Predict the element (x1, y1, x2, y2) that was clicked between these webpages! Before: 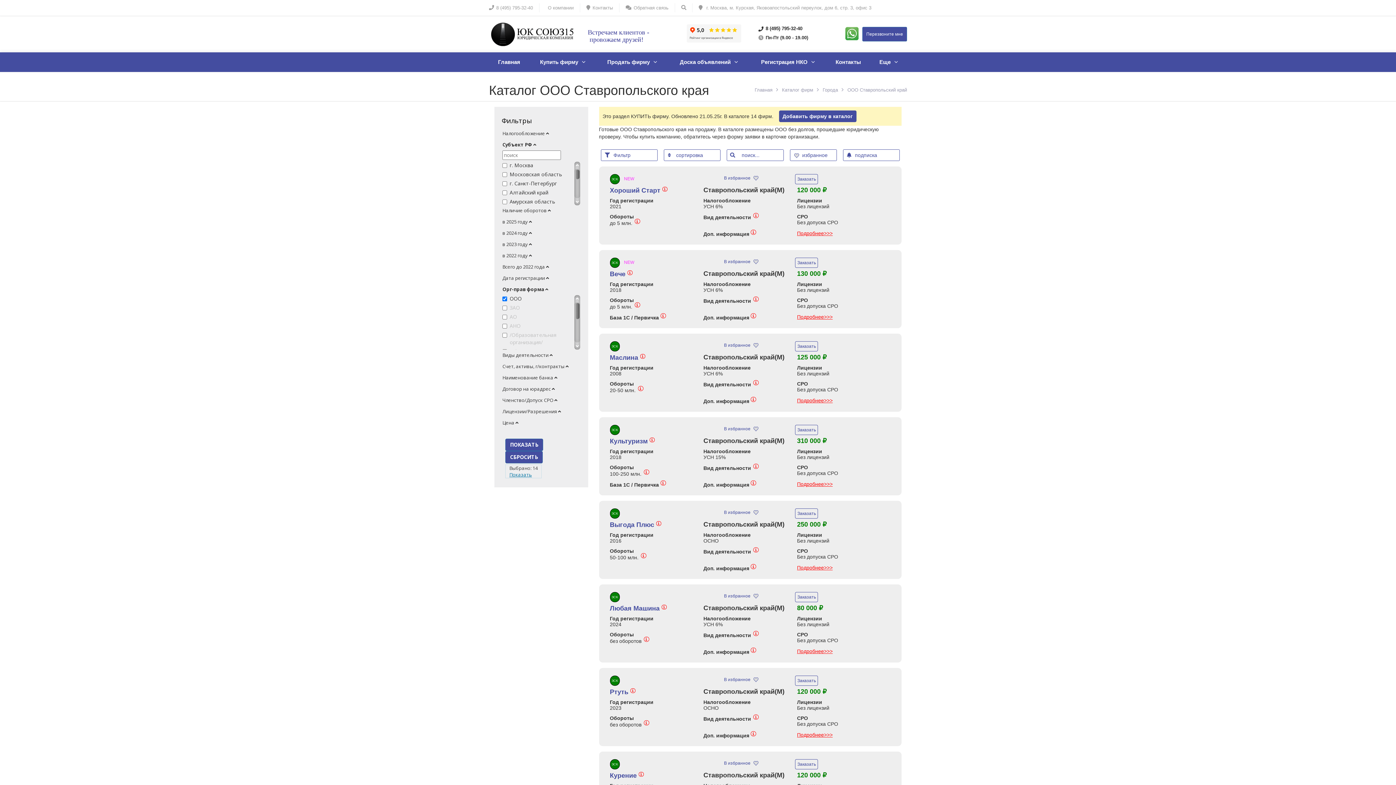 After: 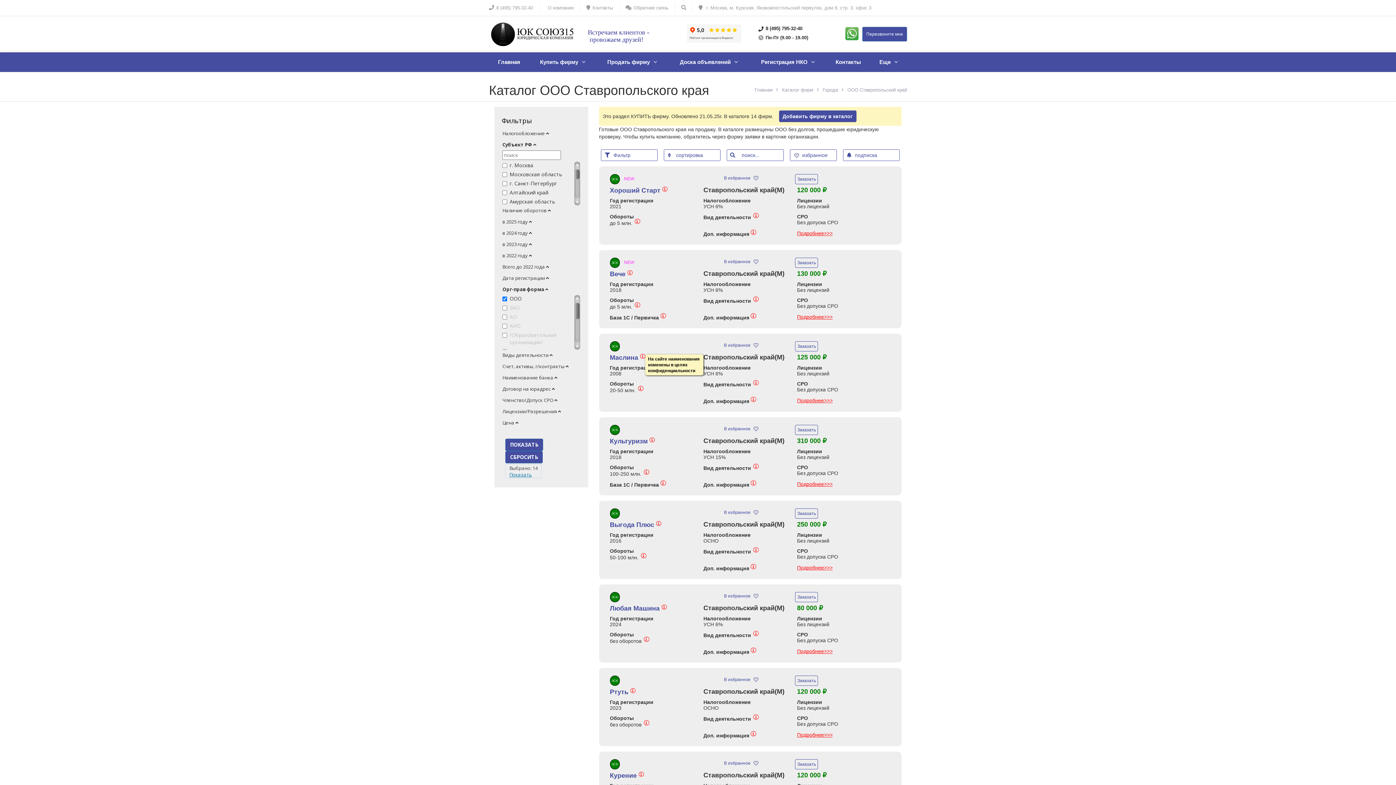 Action: label: Маслина i bbox: (610, 354, 645, 361)